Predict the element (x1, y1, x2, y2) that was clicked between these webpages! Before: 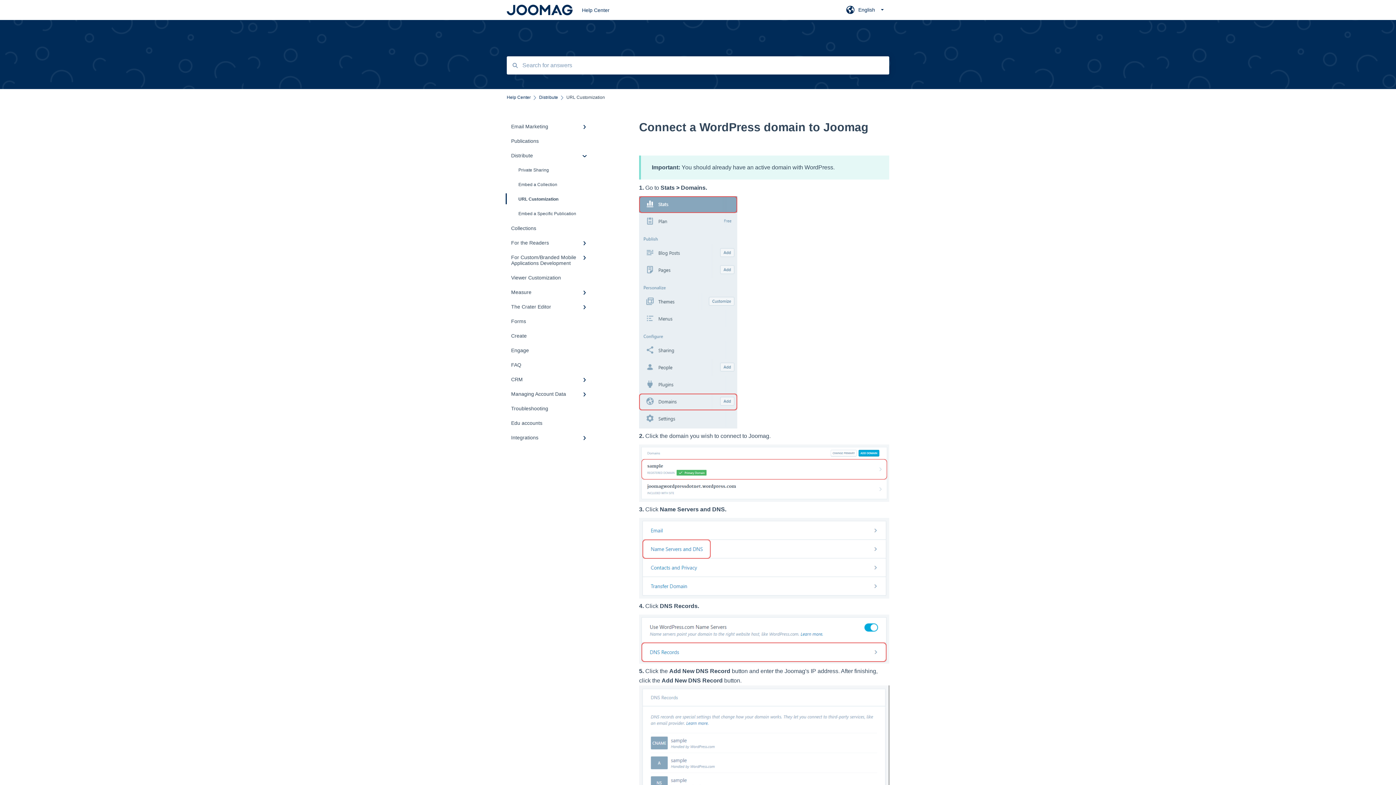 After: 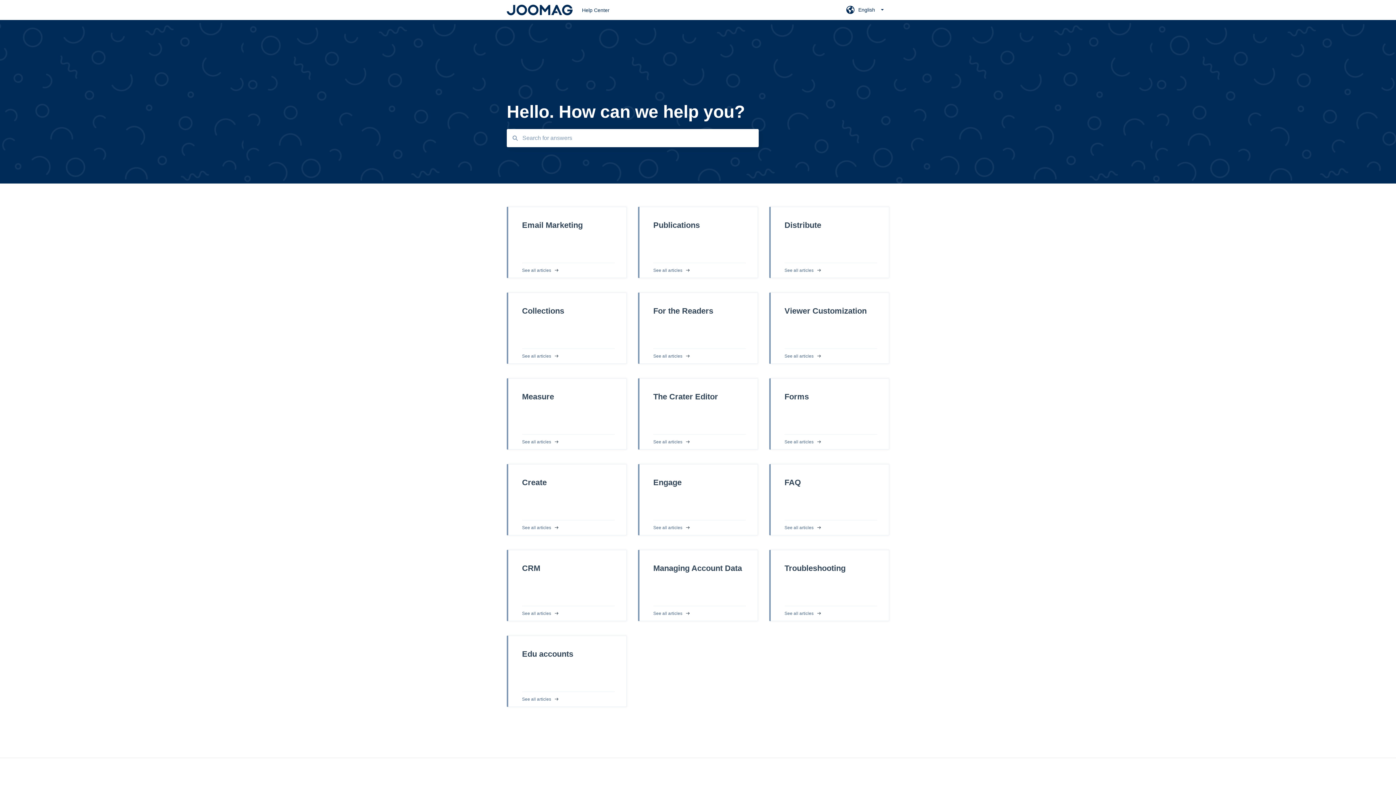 Action: bbox: (506, 94, 530, 100) label: Help Center